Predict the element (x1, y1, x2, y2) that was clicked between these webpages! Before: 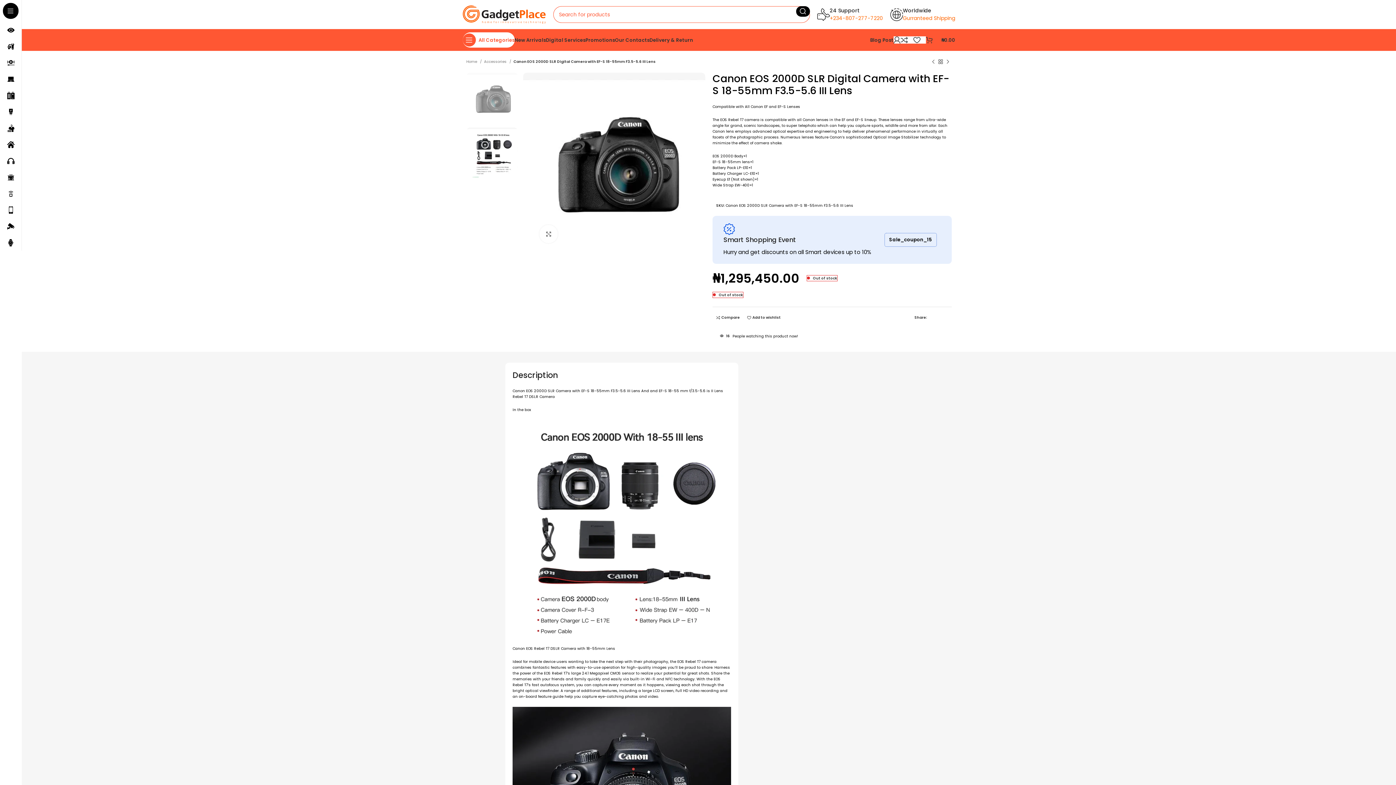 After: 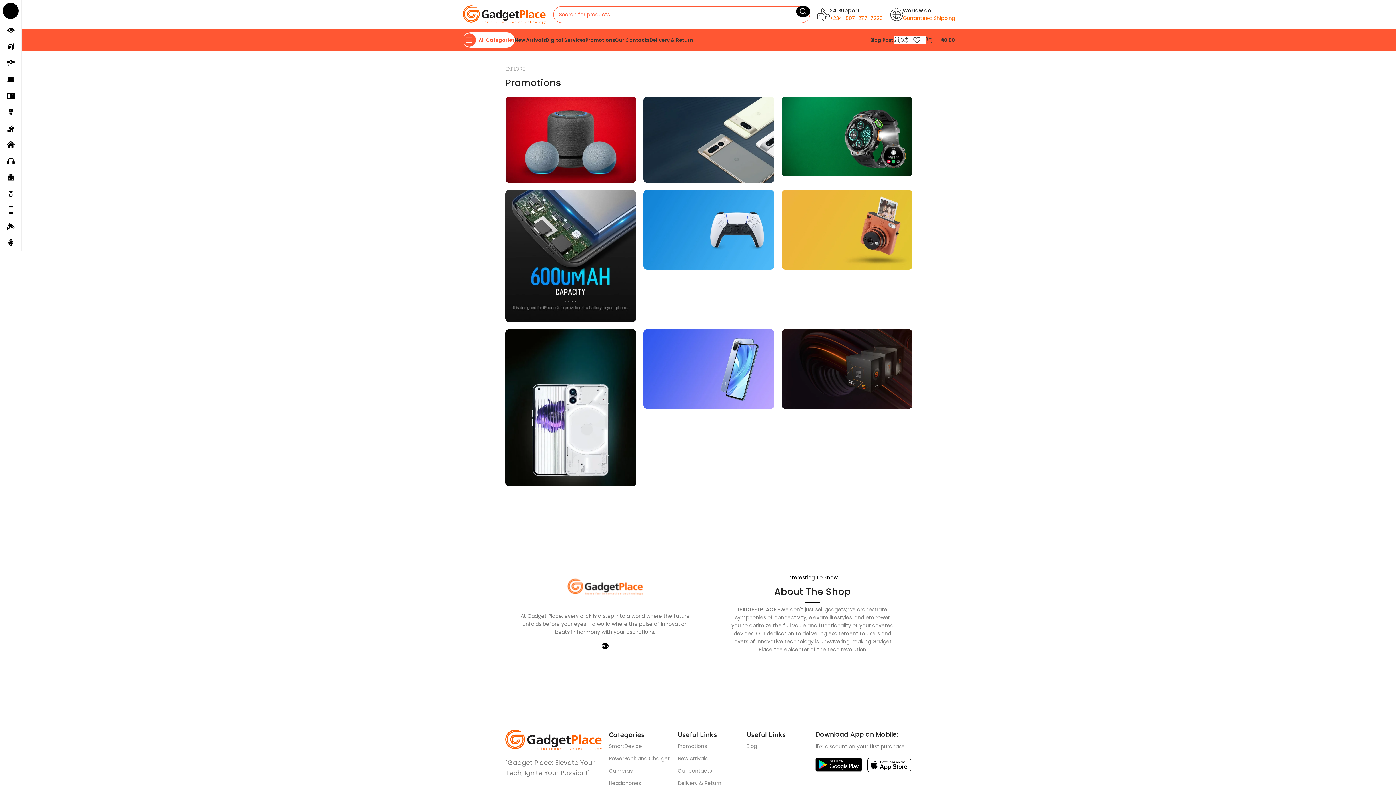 Action: bbox: (585, 32, 615, 47) label: Promotions